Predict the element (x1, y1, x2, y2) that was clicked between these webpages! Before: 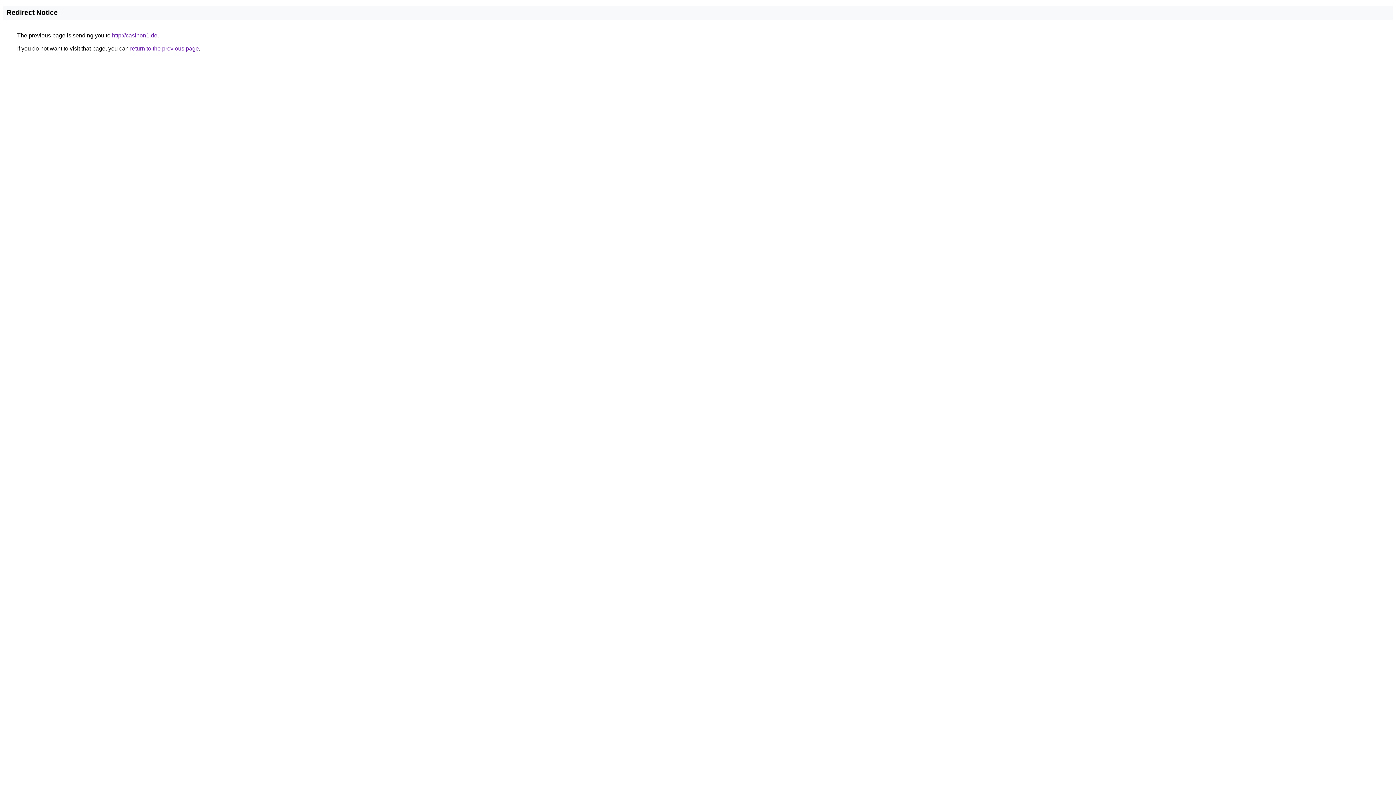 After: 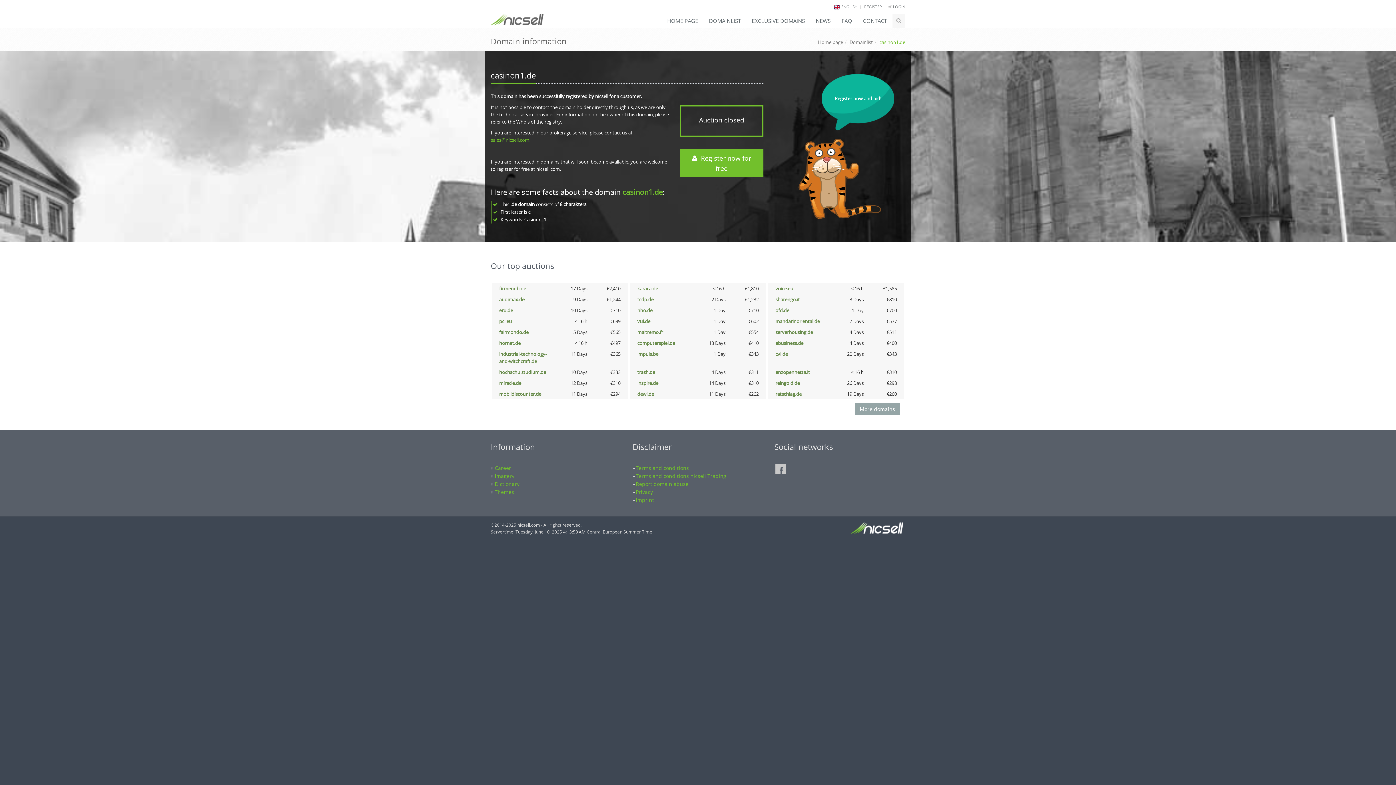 Action: label: http://casinon1.de bbox: (112, 32, 157, 38)